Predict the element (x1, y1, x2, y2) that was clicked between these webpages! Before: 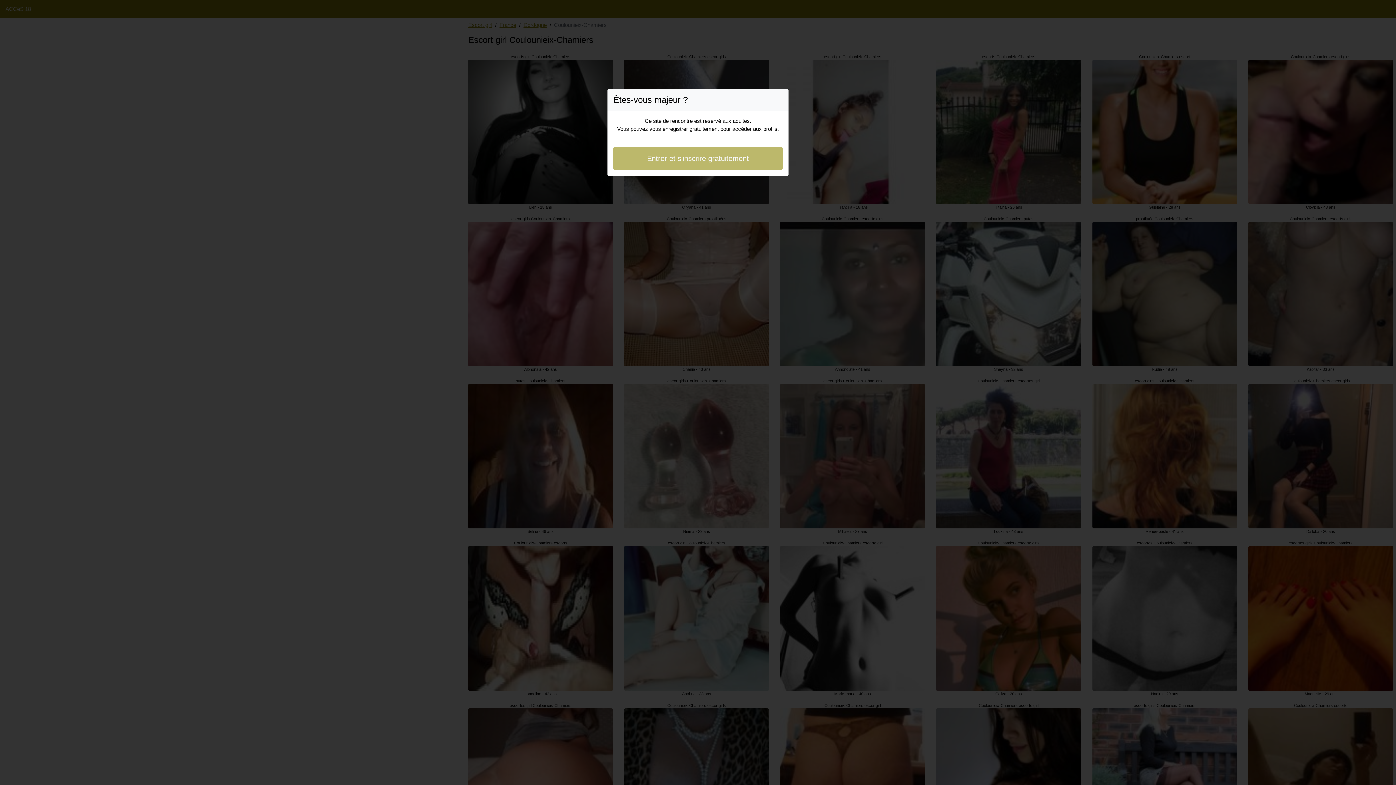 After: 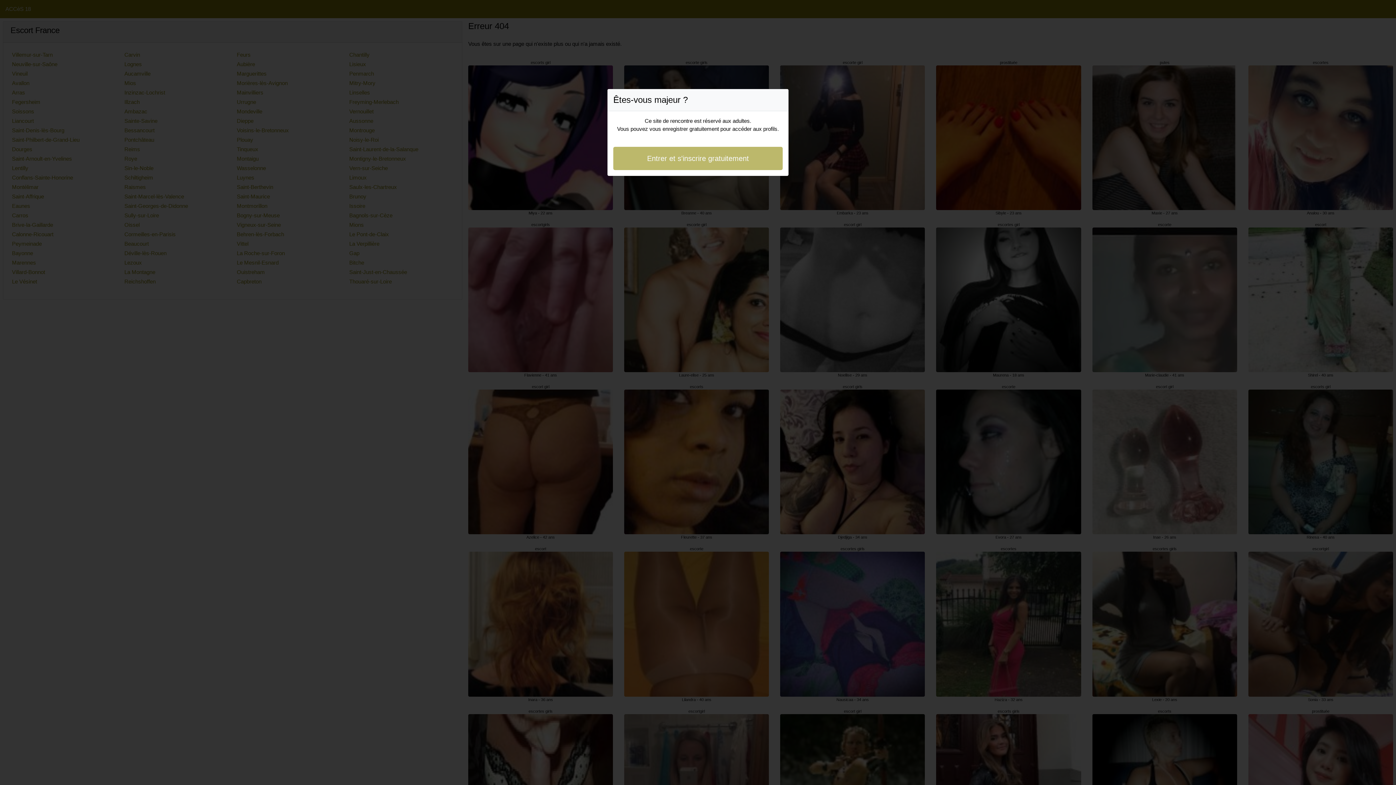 Action: label: Entrer et s'inscrire gratuitement bbox: (613, 146, 782, 170)